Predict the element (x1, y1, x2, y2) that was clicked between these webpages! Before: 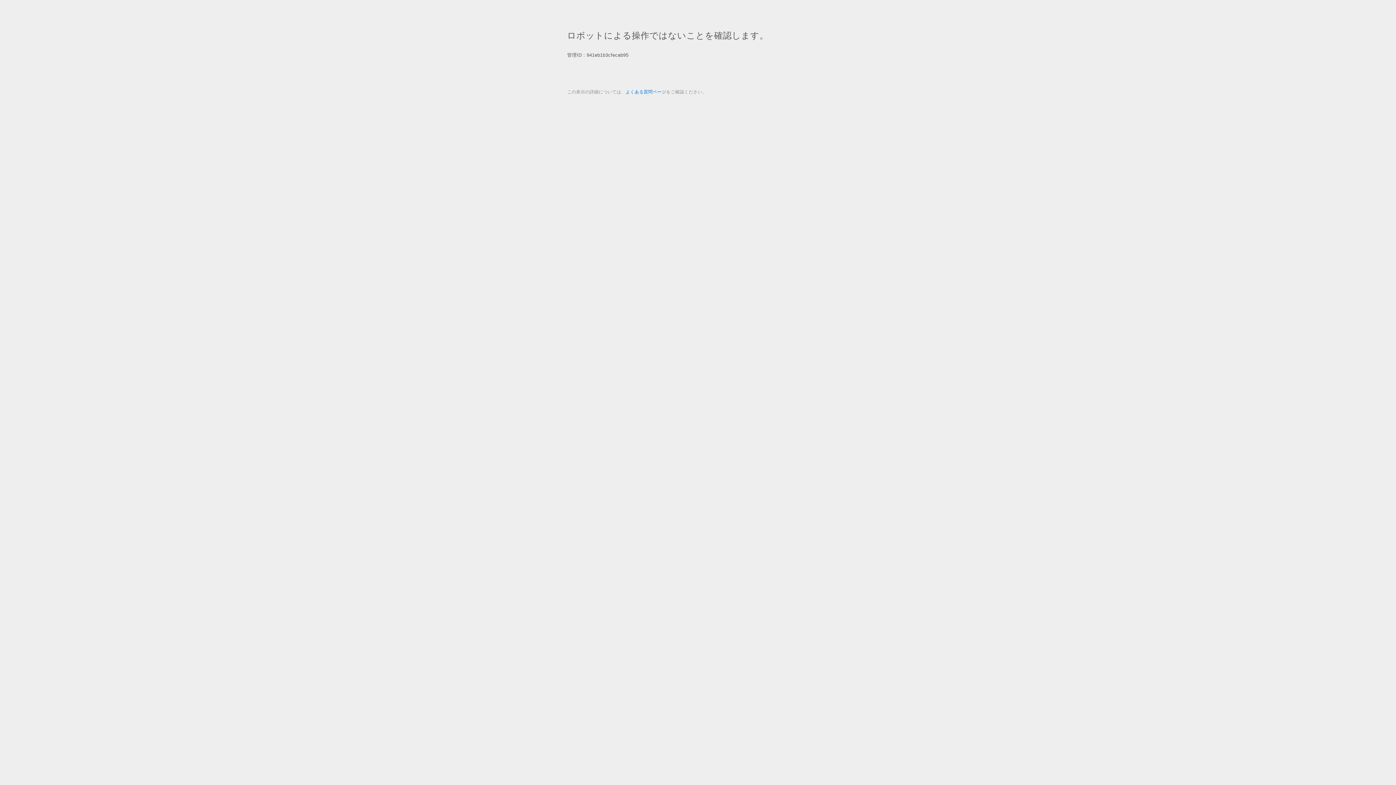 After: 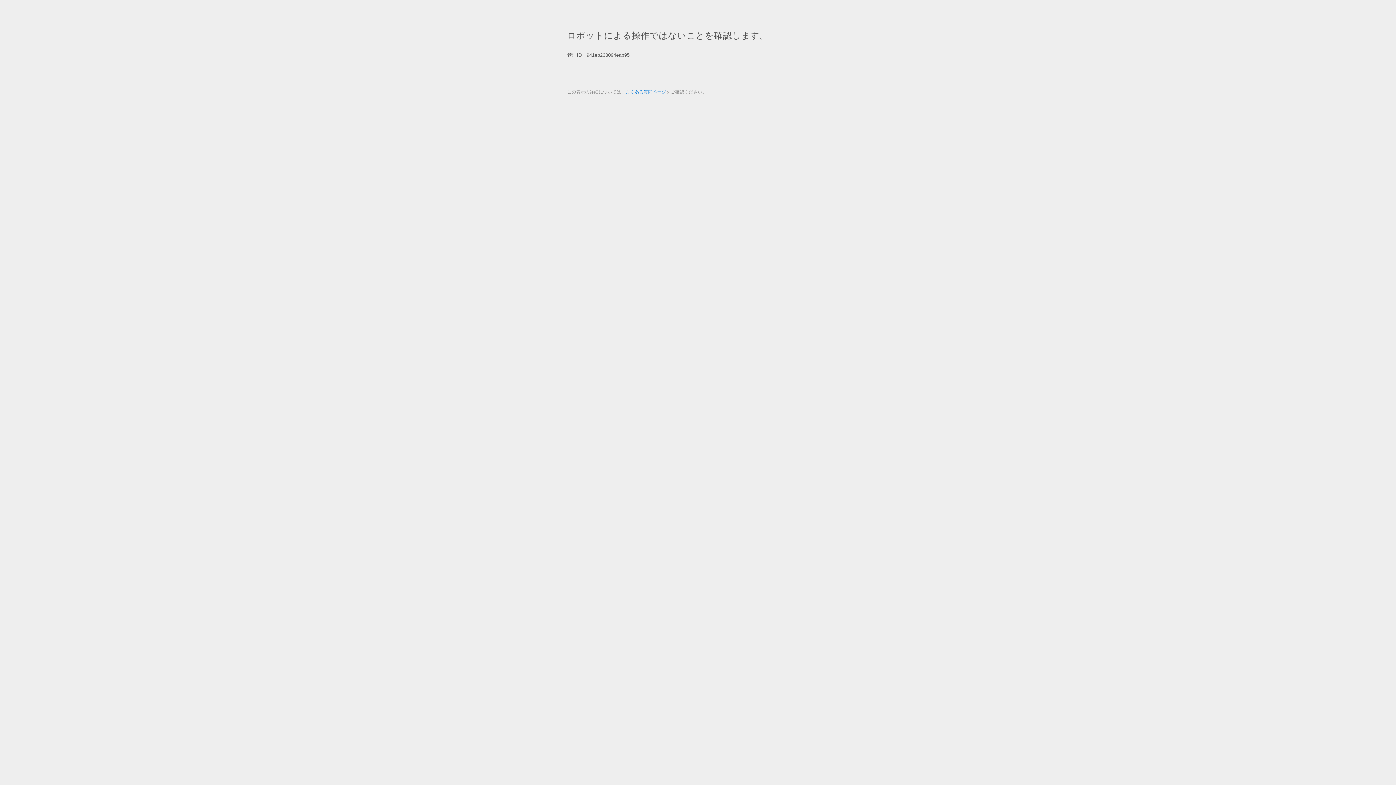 Action: bbox: (625, 89, 666, 94) label: よくある質問ページ